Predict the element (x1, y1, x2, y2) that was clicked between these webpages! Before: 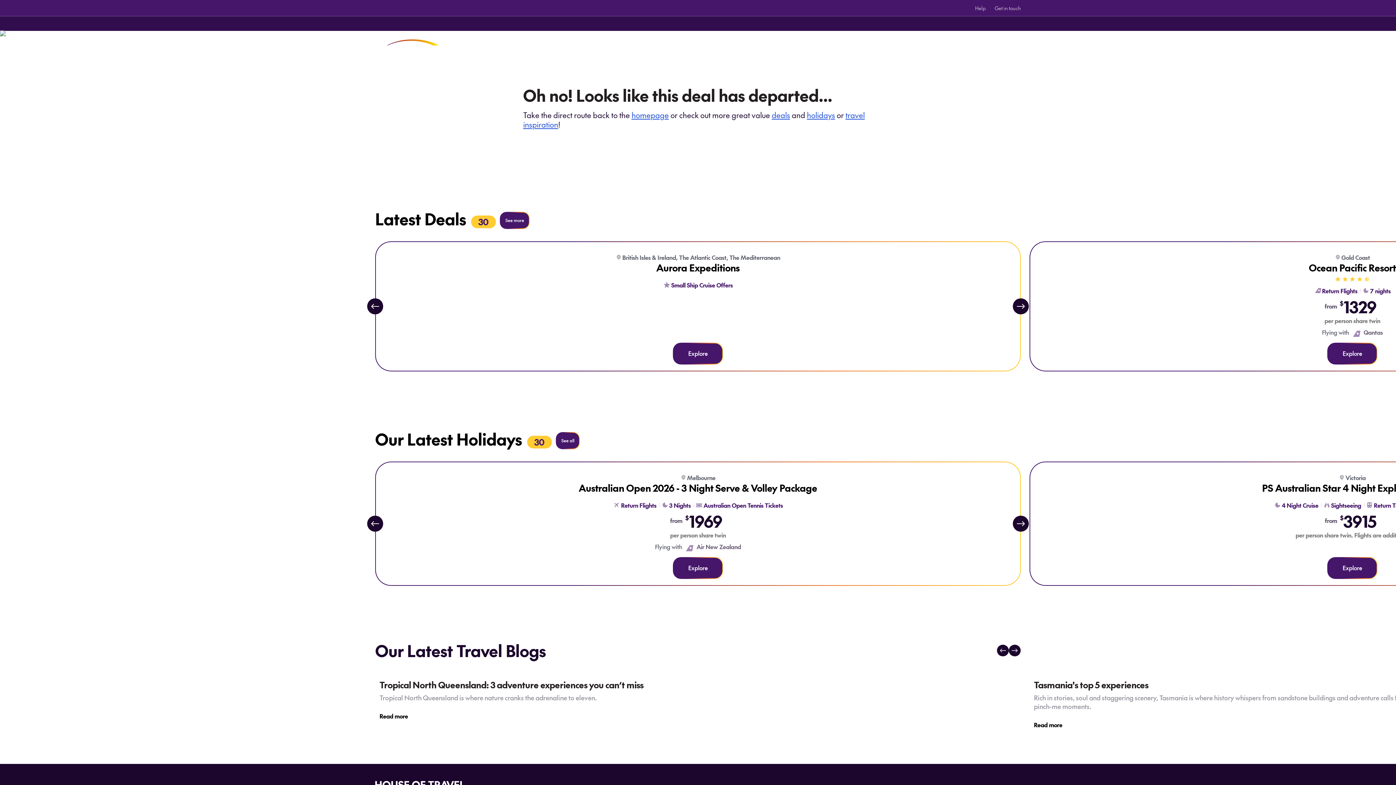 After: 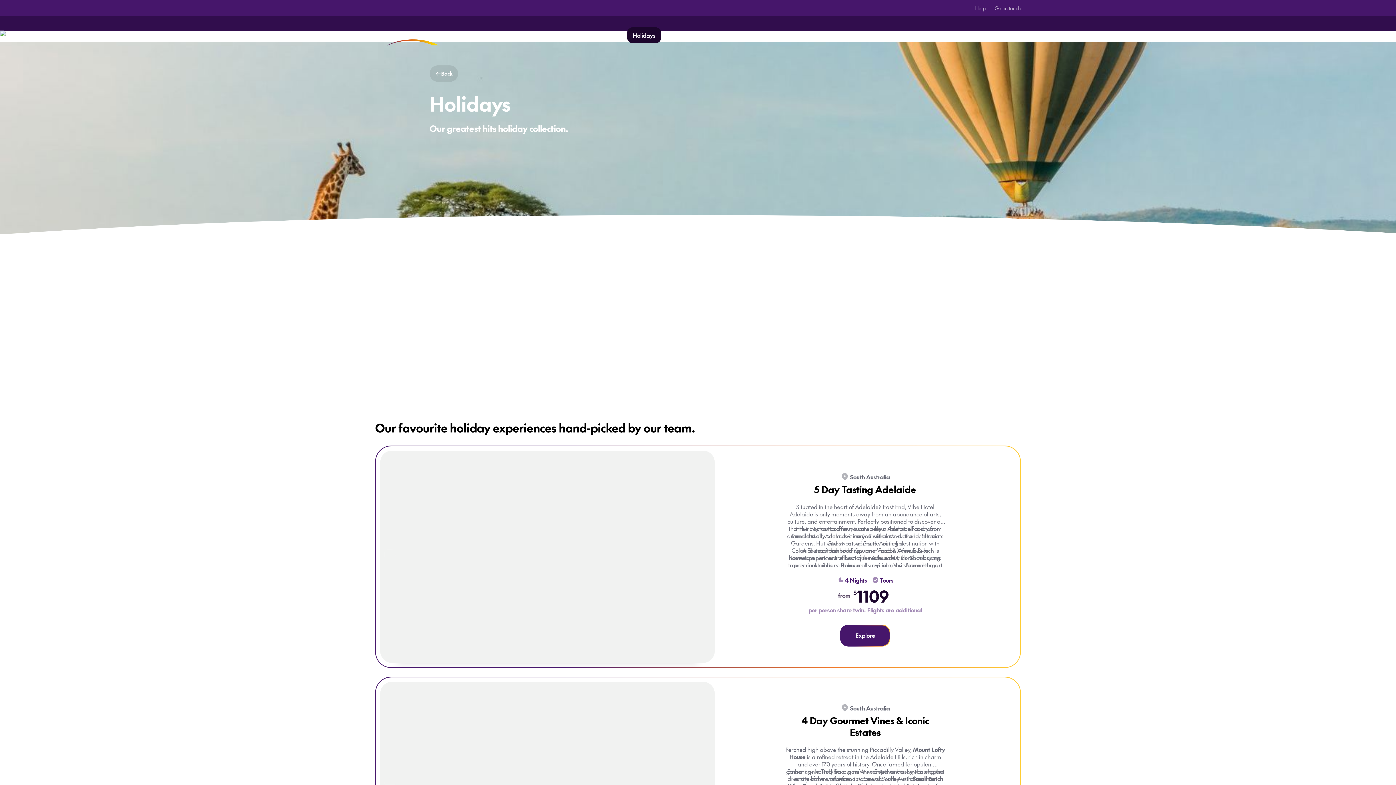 Action: label: Holidays bbox: (627, 27, 661, 43)